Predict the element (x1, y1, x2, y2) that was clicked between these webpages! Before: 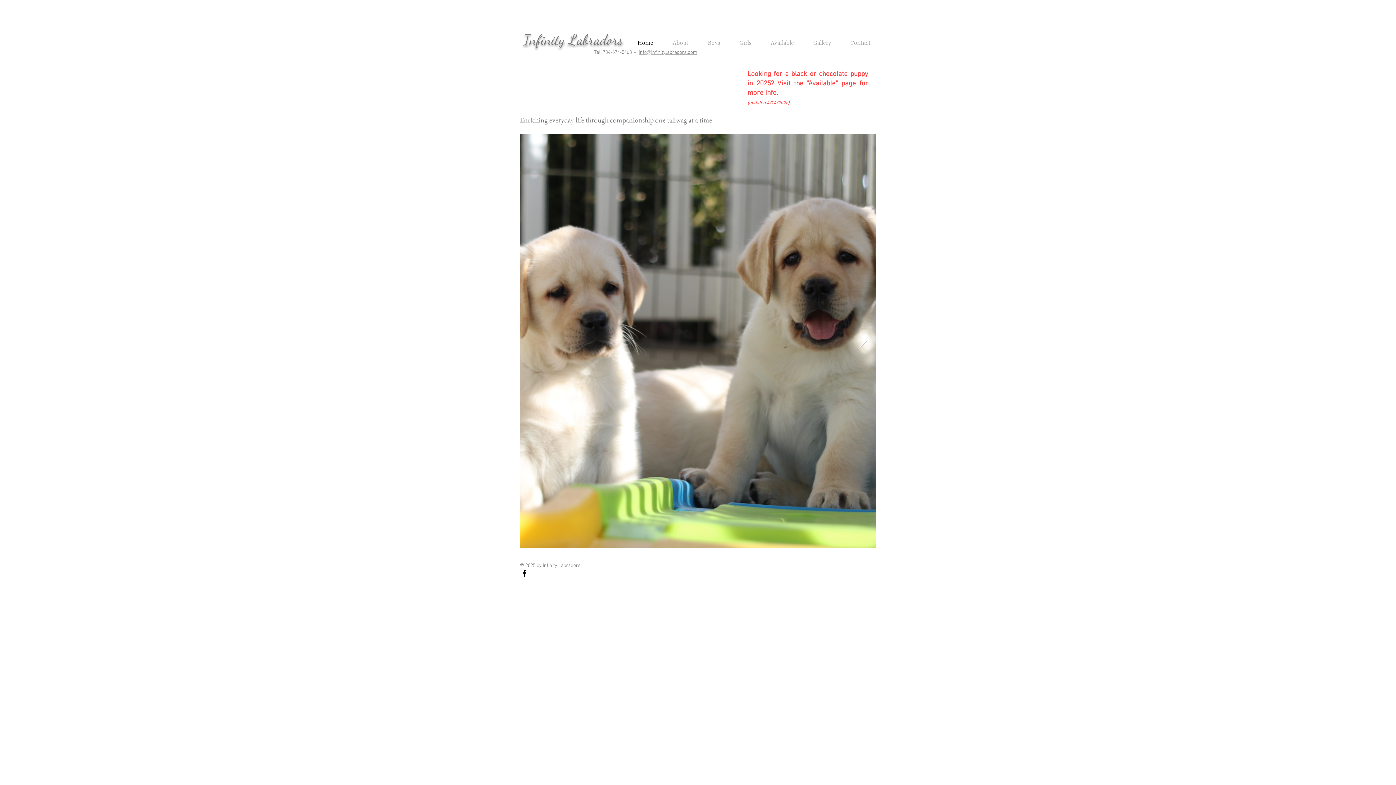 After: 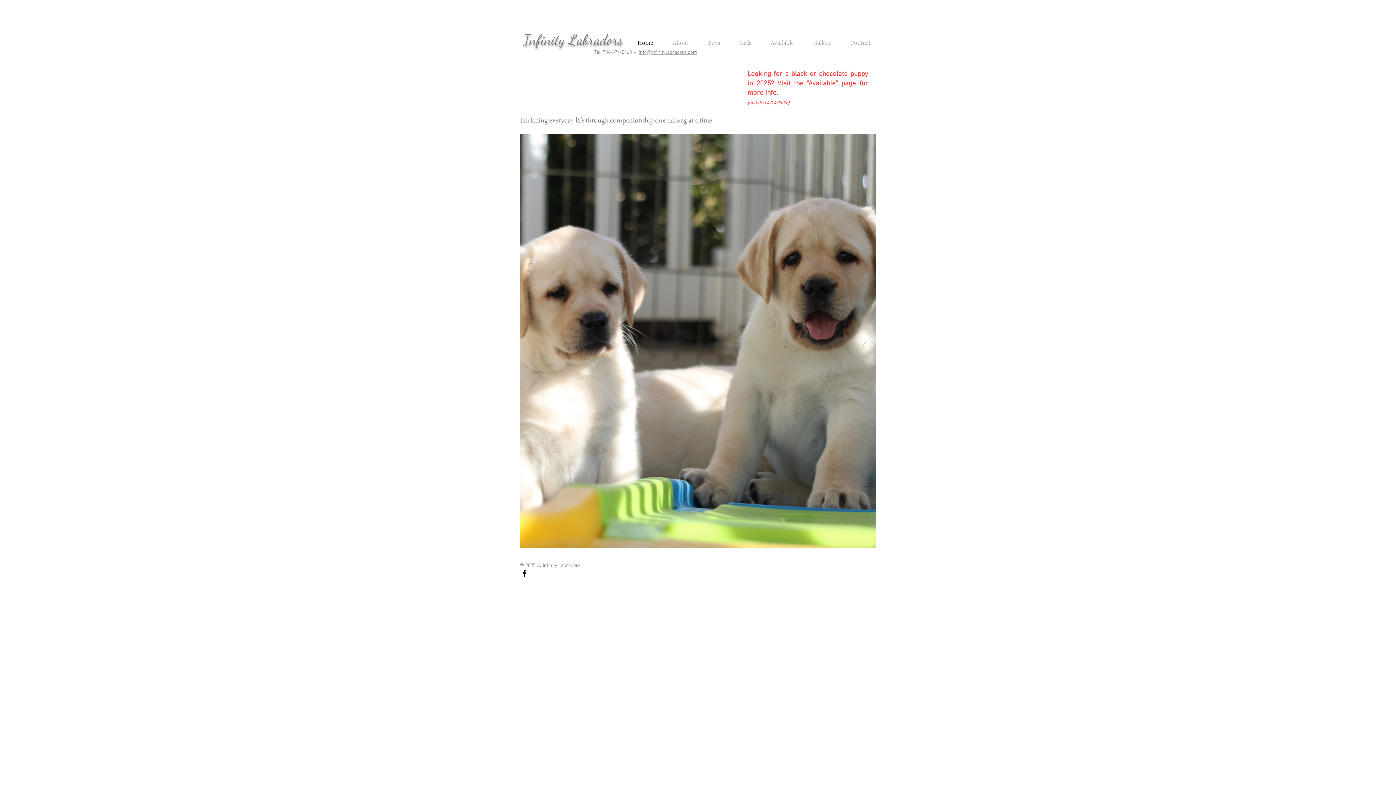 Action: bbox: (725, 38, 757, 48) label: Girls